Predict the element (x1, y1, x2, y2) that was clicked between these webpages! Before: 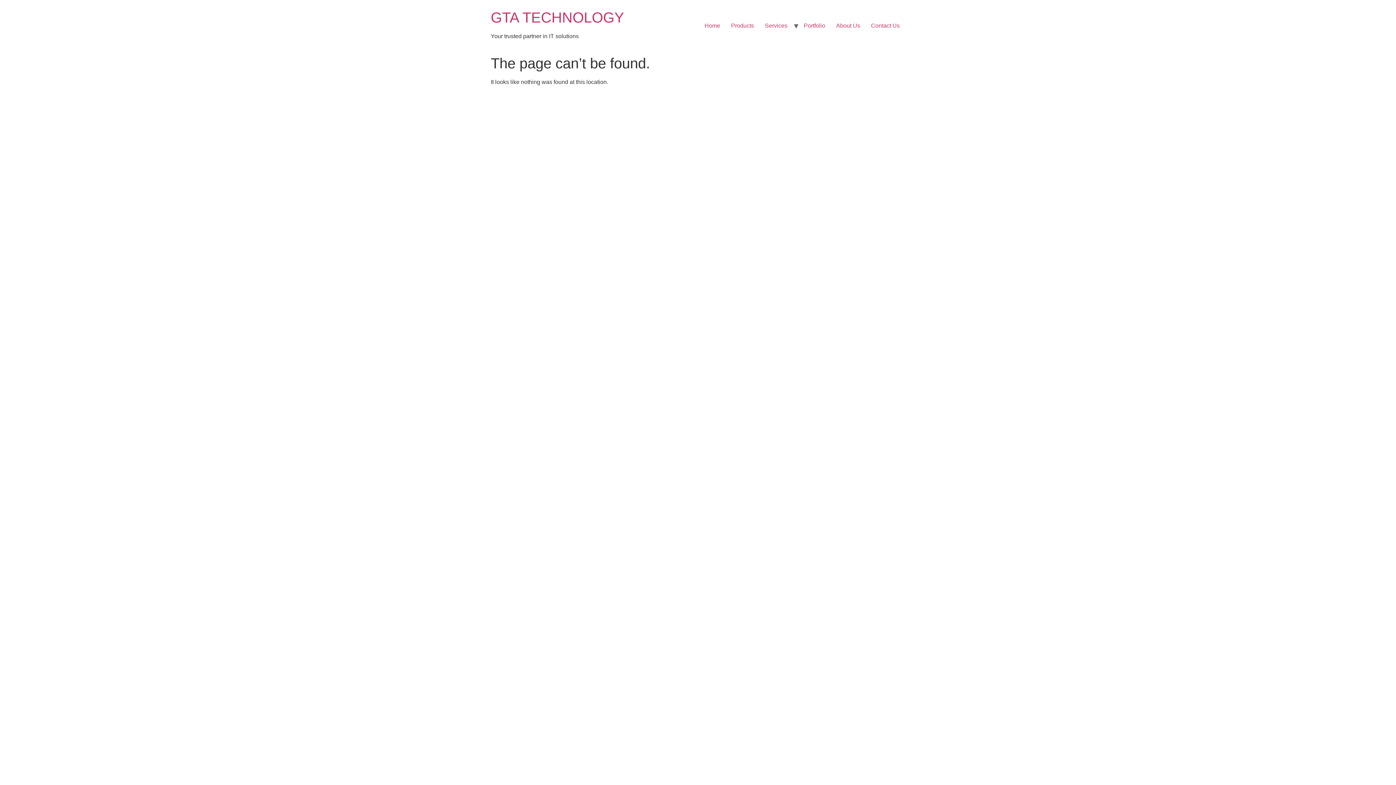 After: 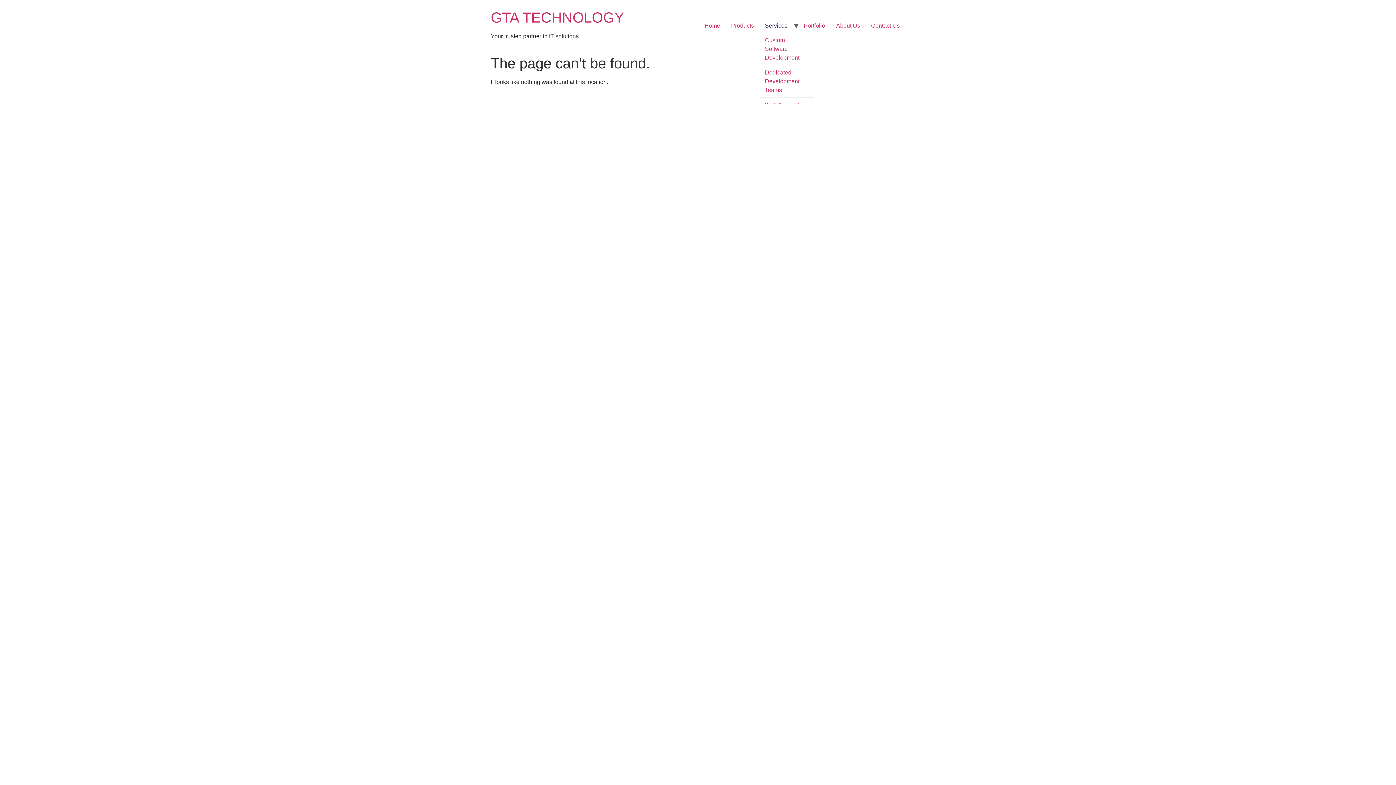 Action: bbox: (759, 18, 793, 33) label: Services